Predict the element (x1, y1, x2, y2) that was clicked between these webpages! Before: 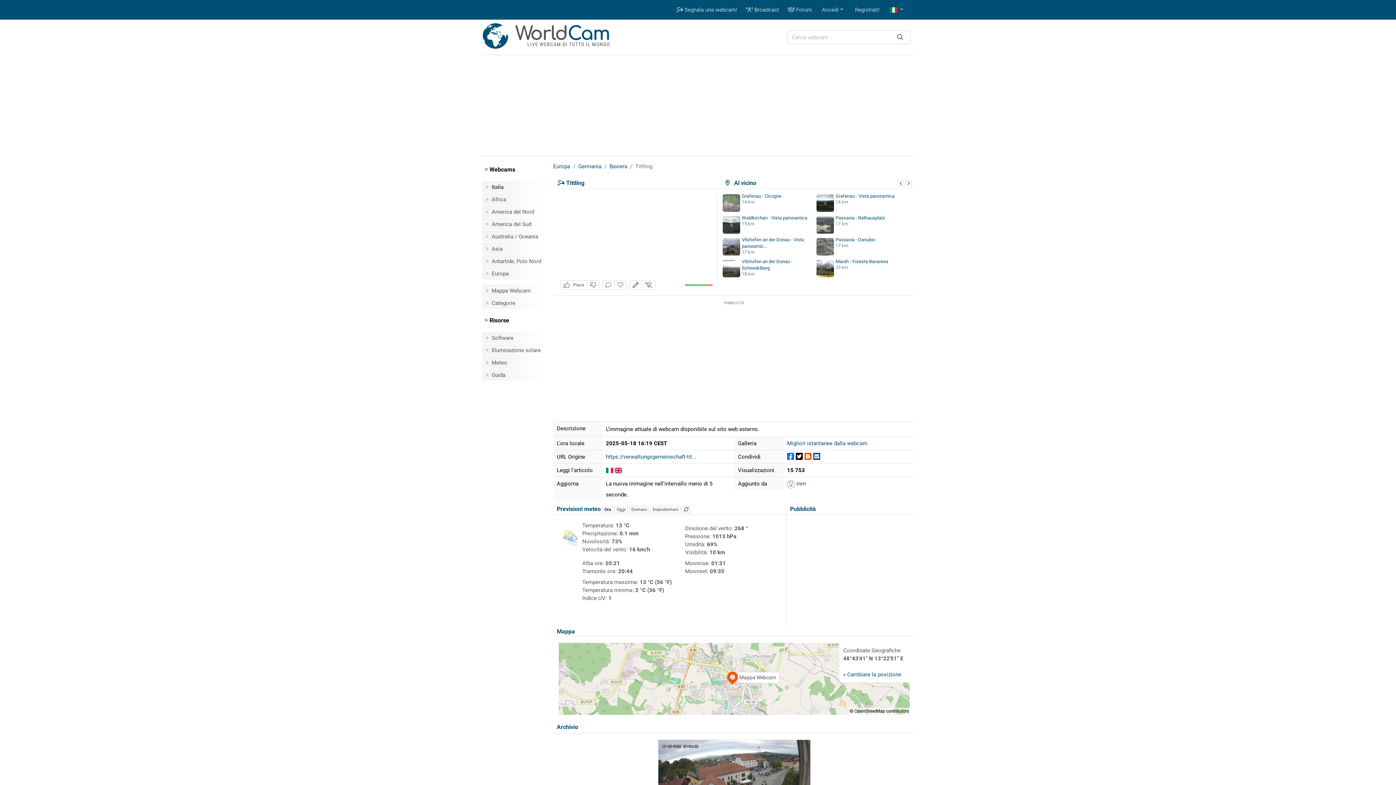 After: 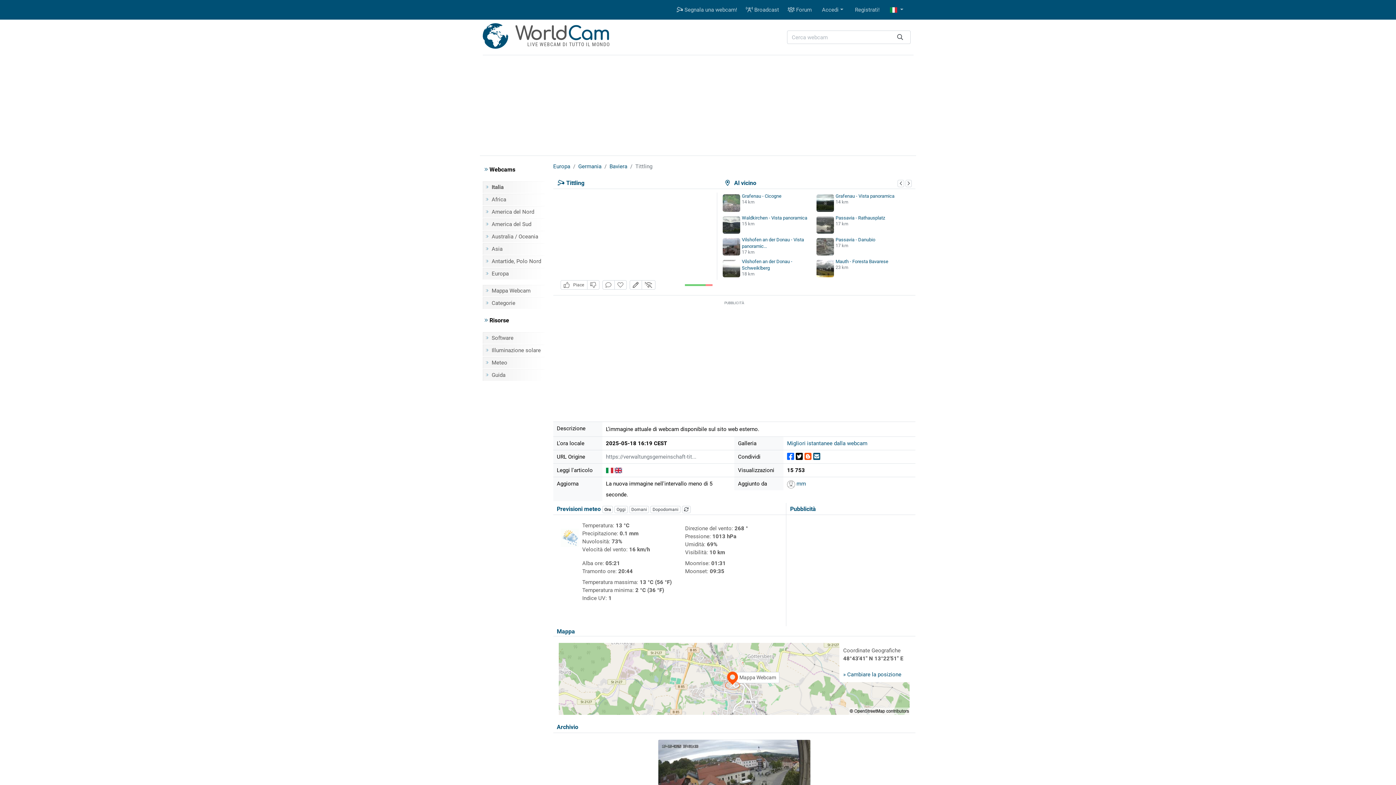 Action: label: https://verwaltungsgemeinschaft-tit... bbox: (606, 453, 696, 460)